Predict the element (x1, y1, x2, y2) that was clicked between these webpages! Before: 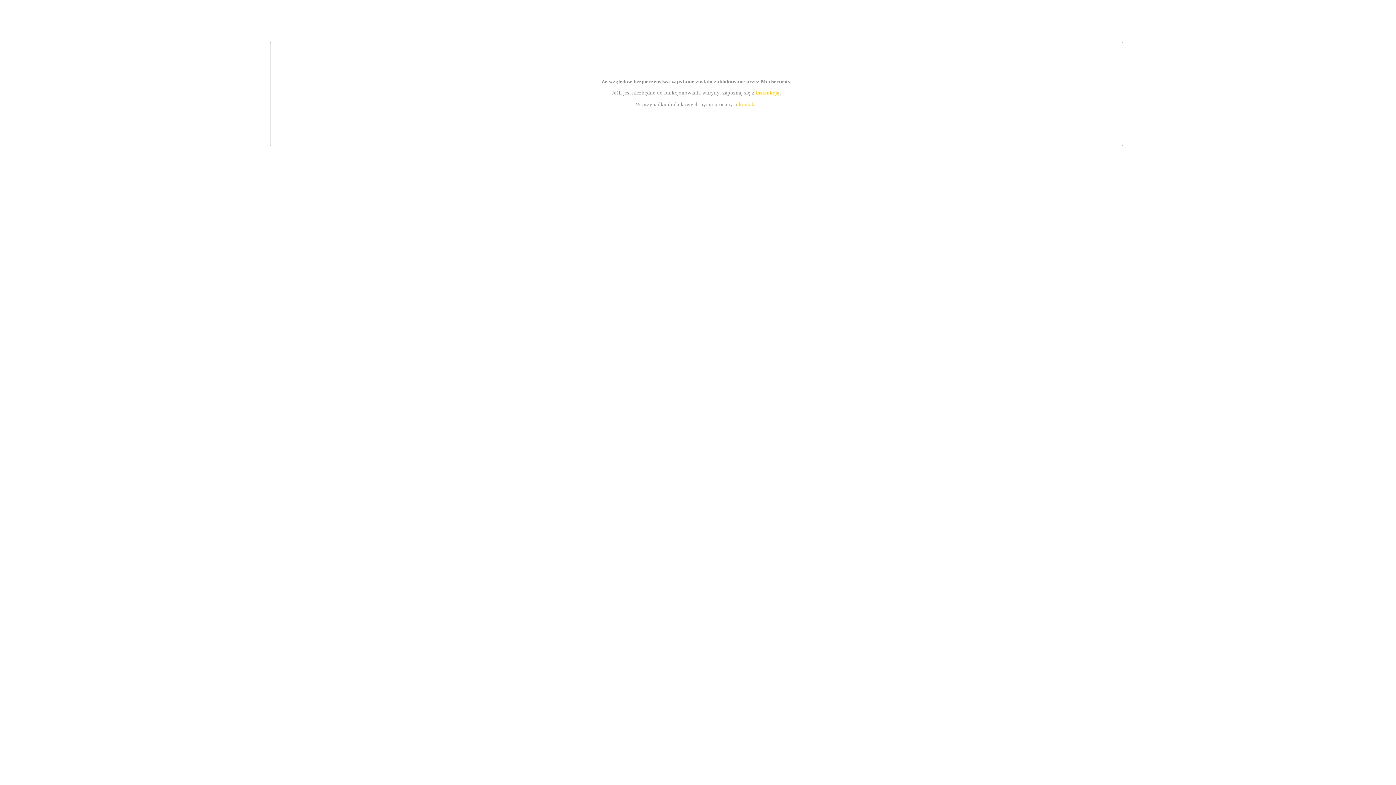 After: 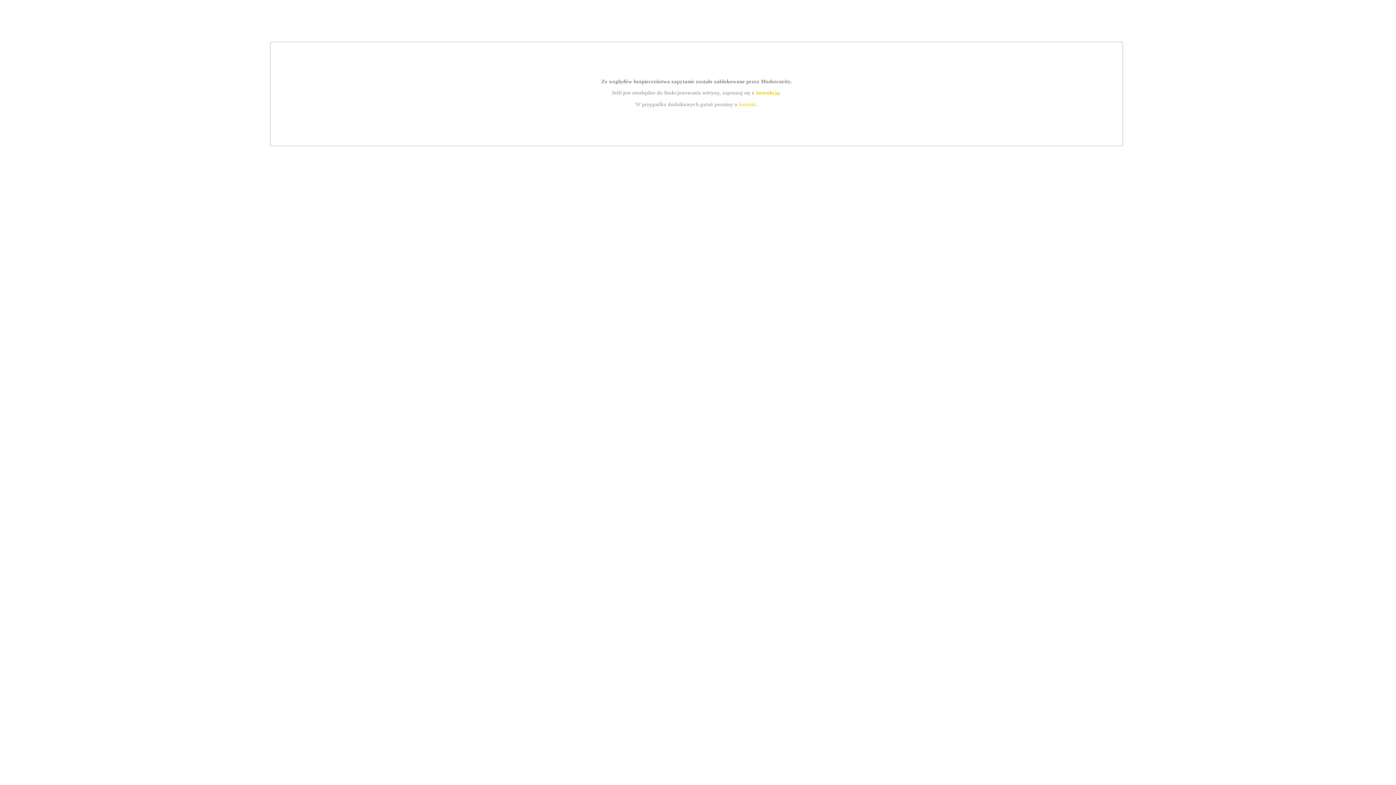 Action: bbox: (755, 89, 779, 95) label: instrukcją